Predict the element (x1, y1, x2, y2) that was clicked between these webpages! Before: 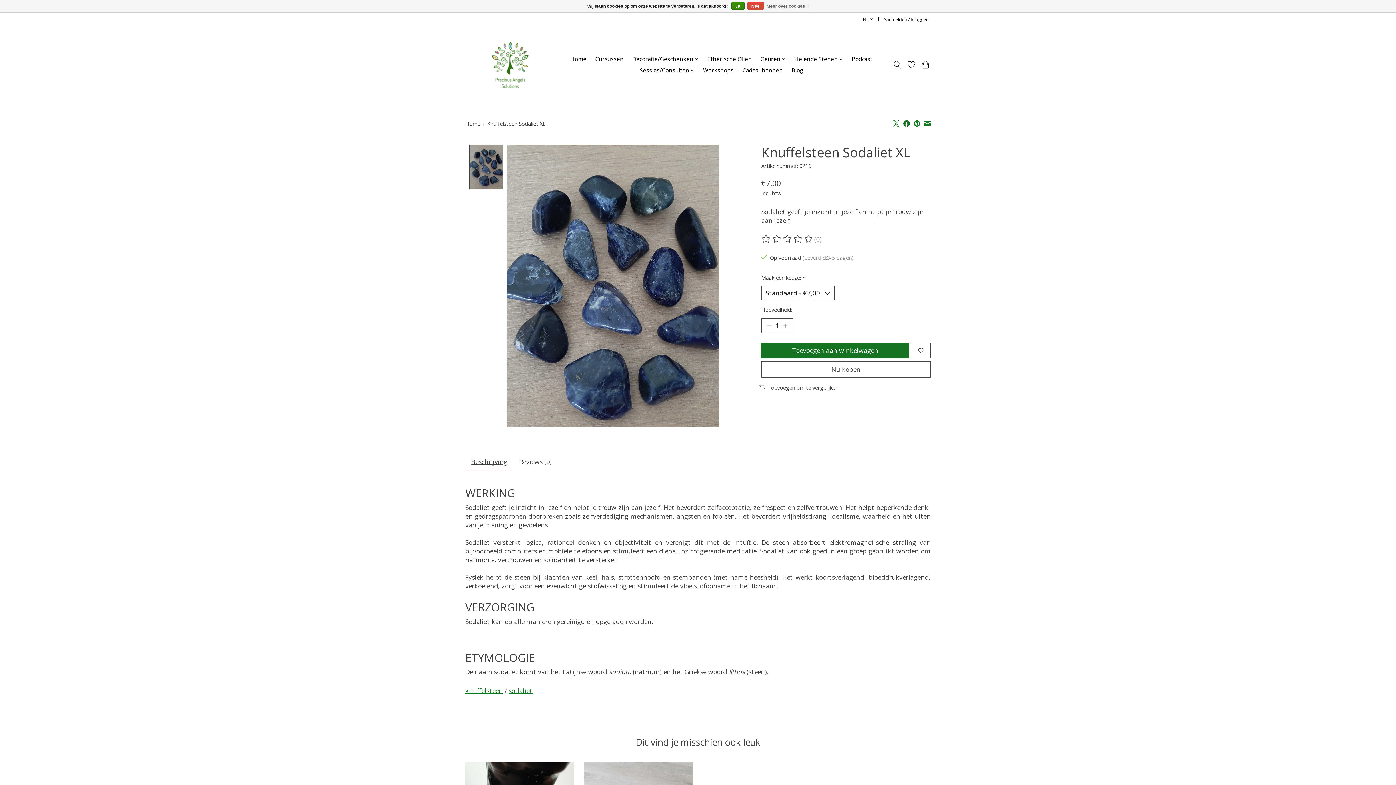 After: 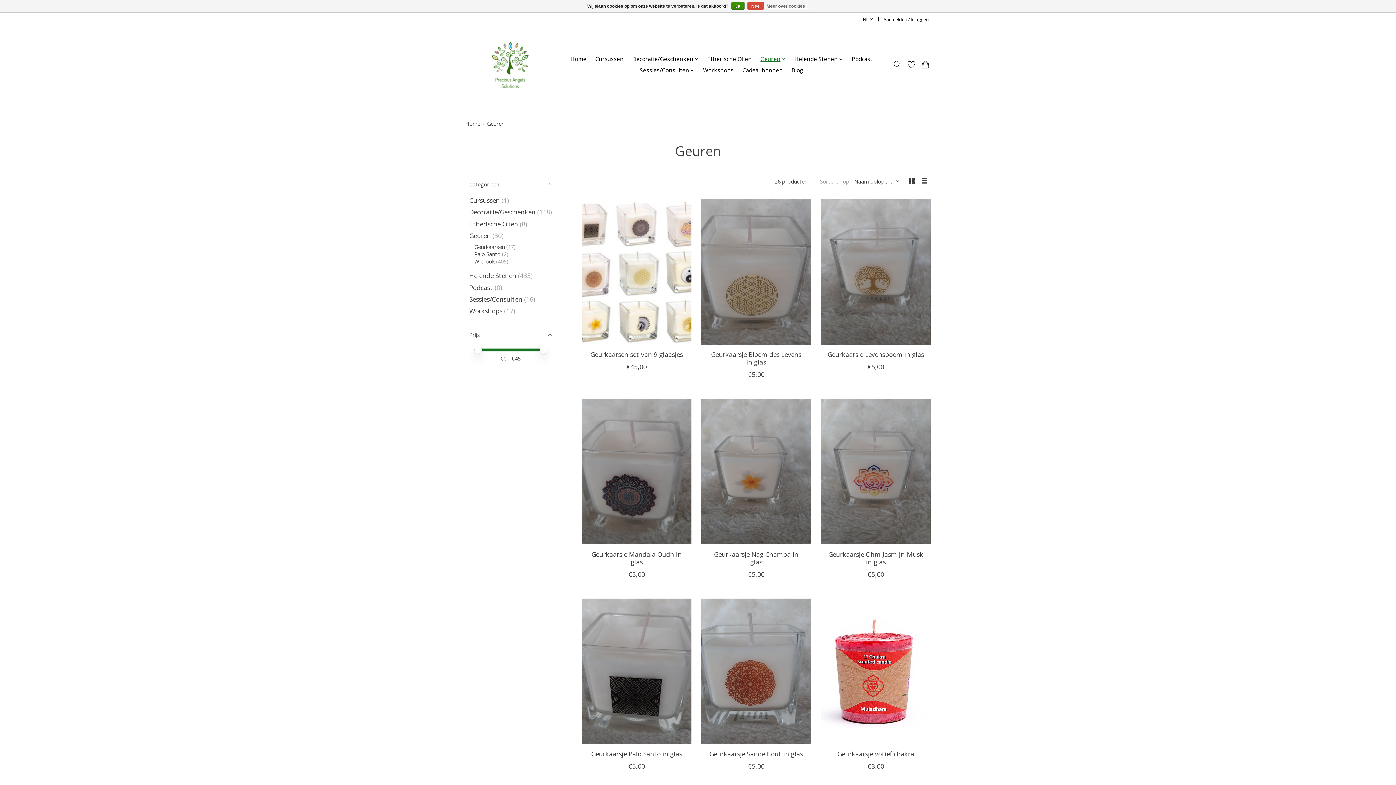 Action: label: Geuren bbox: (758, 53, 788, 64)